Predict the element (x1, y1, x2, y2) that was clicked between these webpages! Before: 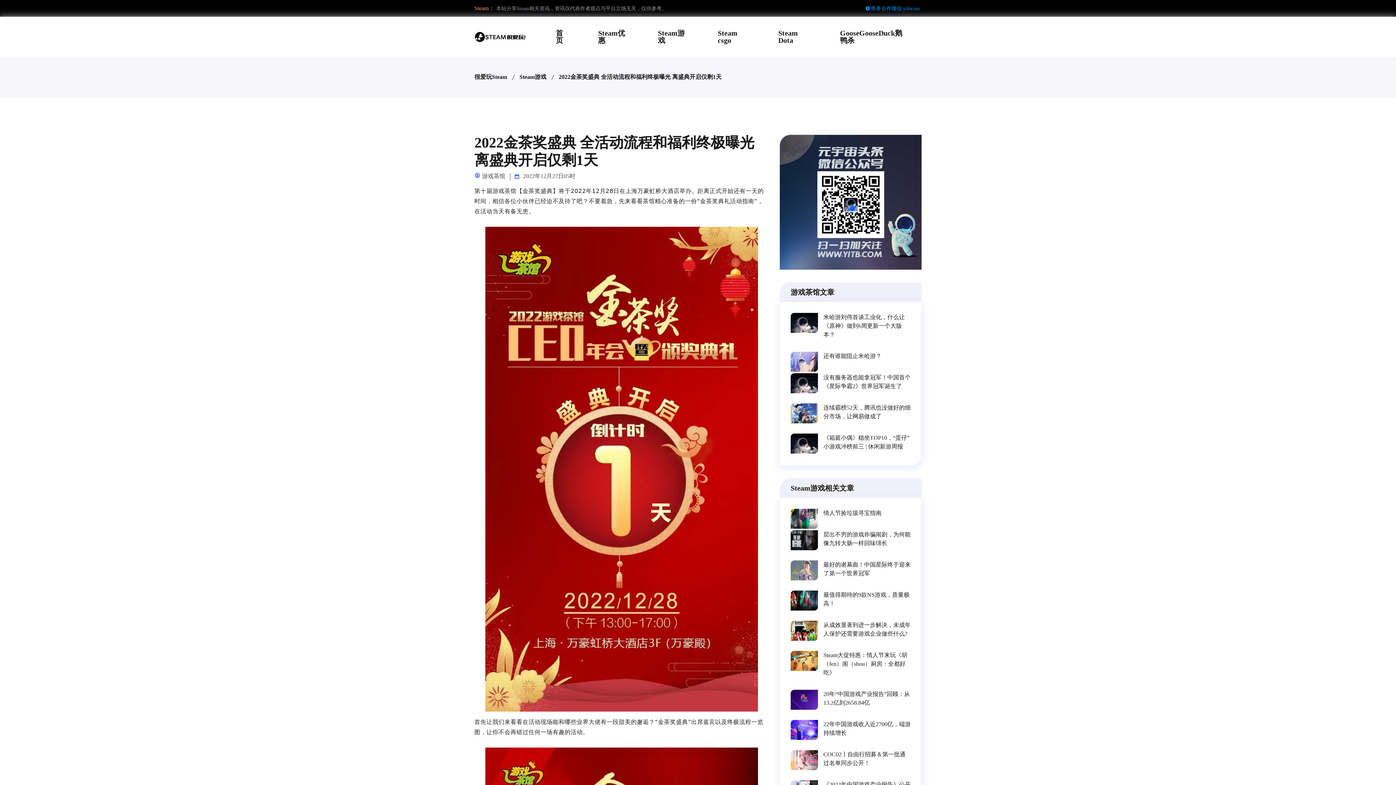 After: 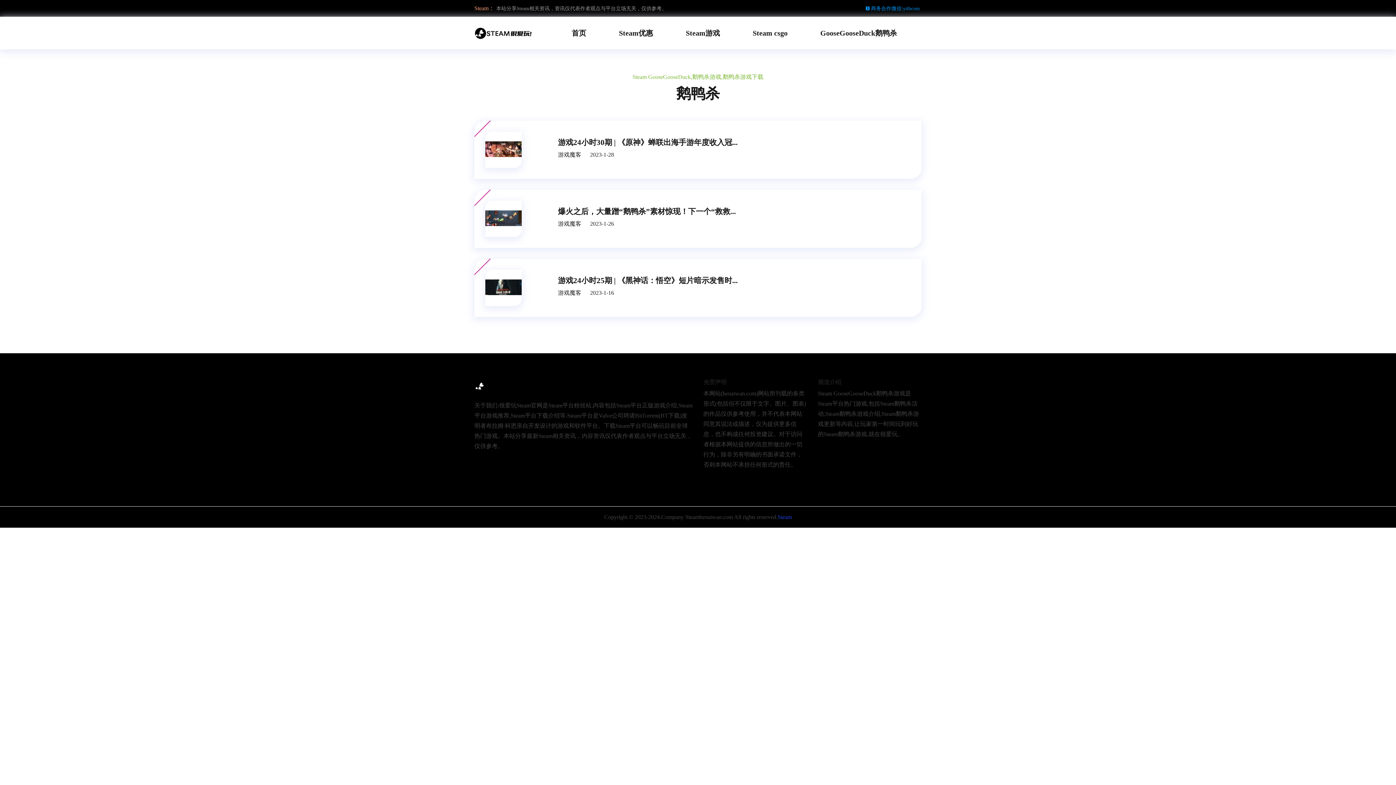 Action: bbox: (778, 16, 807, 56) label: Steam Dota